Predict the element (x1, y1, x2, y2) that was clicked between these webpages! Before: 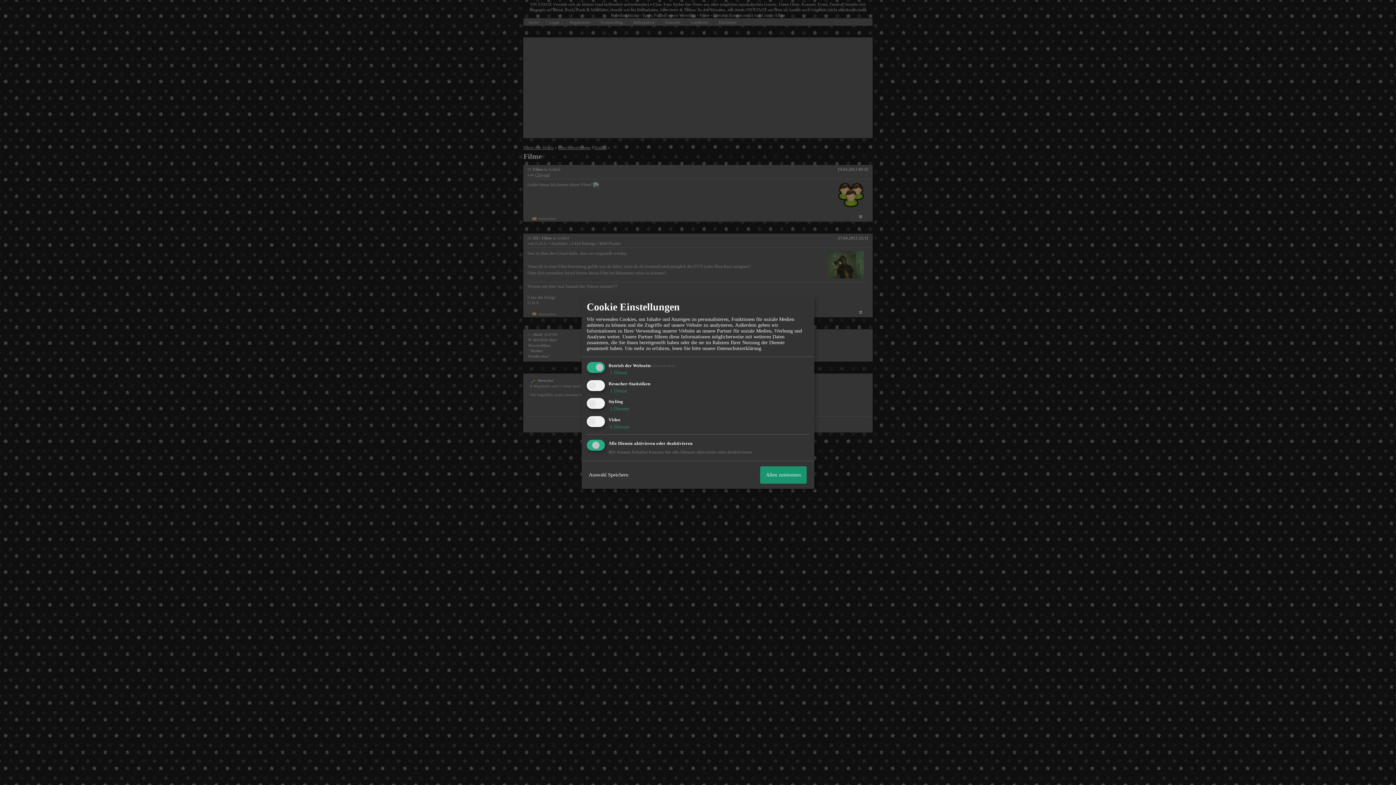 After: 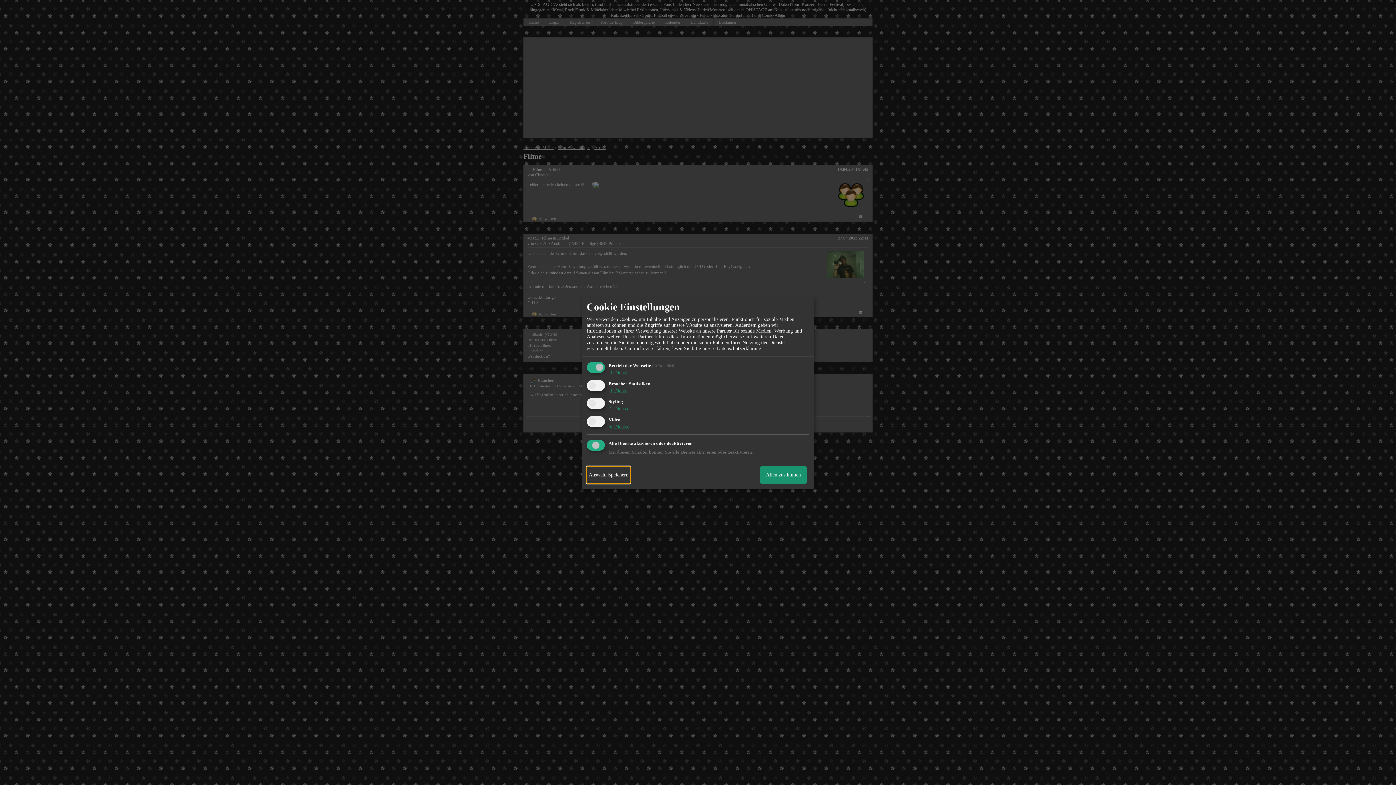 Action: bbox: (586, 466, 630, 483) label: Auswahl Speichern